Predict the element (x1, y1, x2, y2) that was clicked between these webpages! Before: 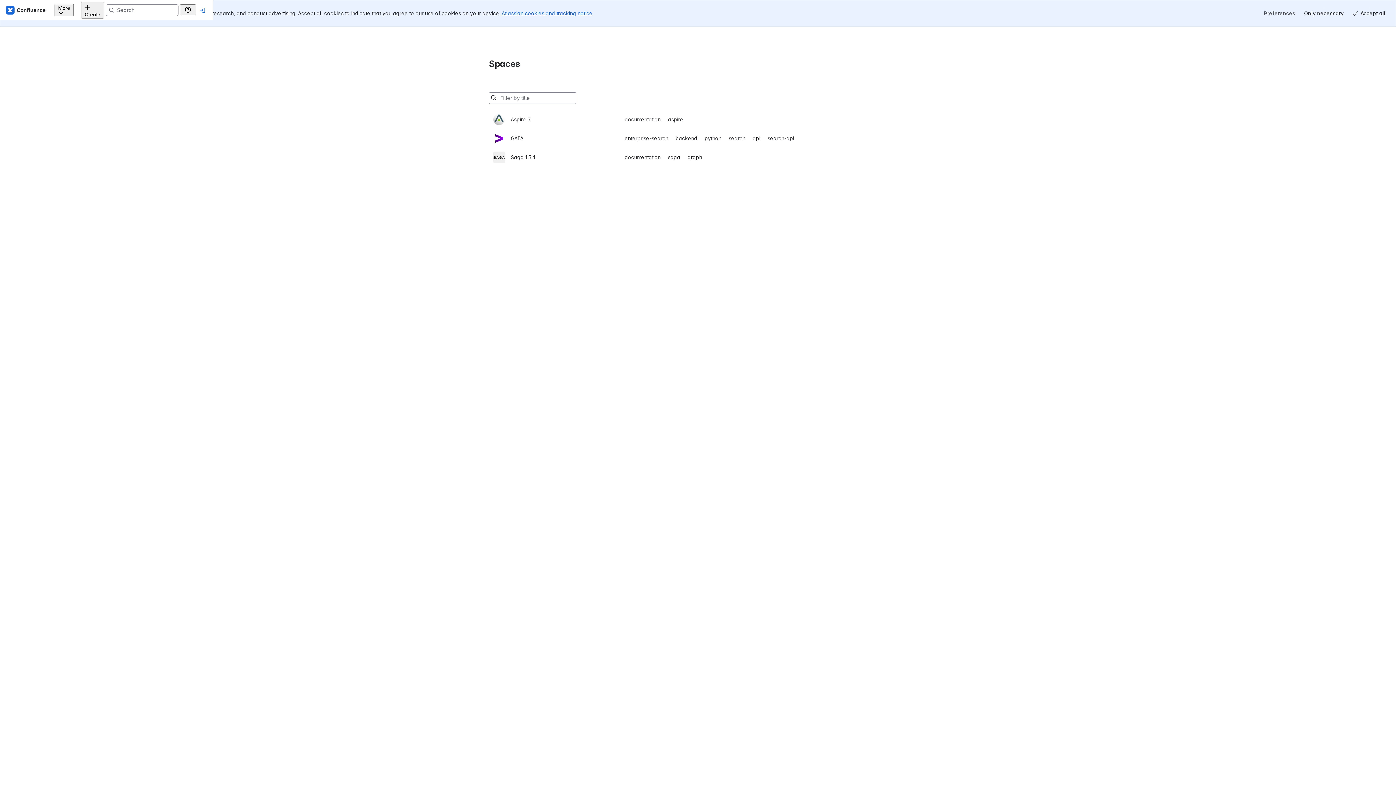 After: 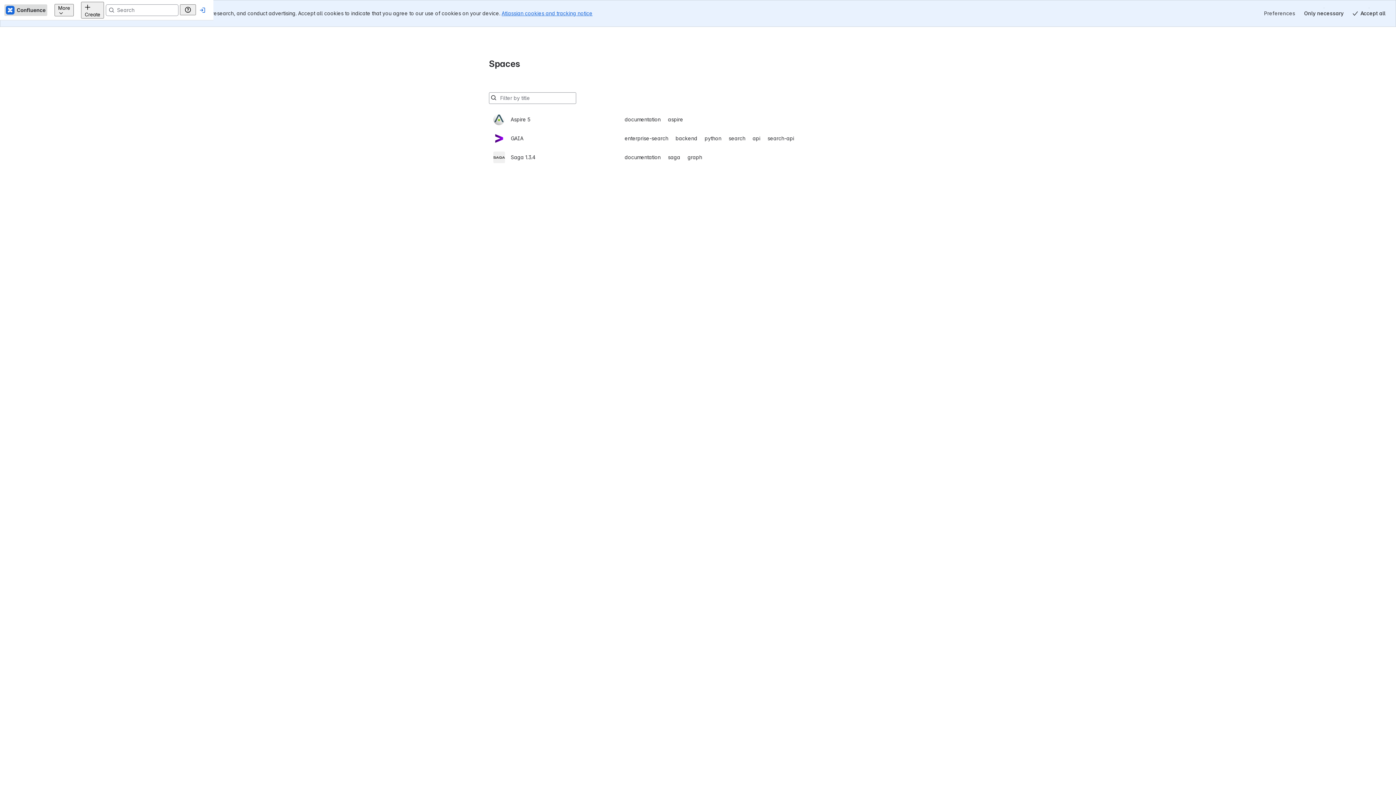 Action: label: Confluence Home bbox: (17, 4, 60, 15)